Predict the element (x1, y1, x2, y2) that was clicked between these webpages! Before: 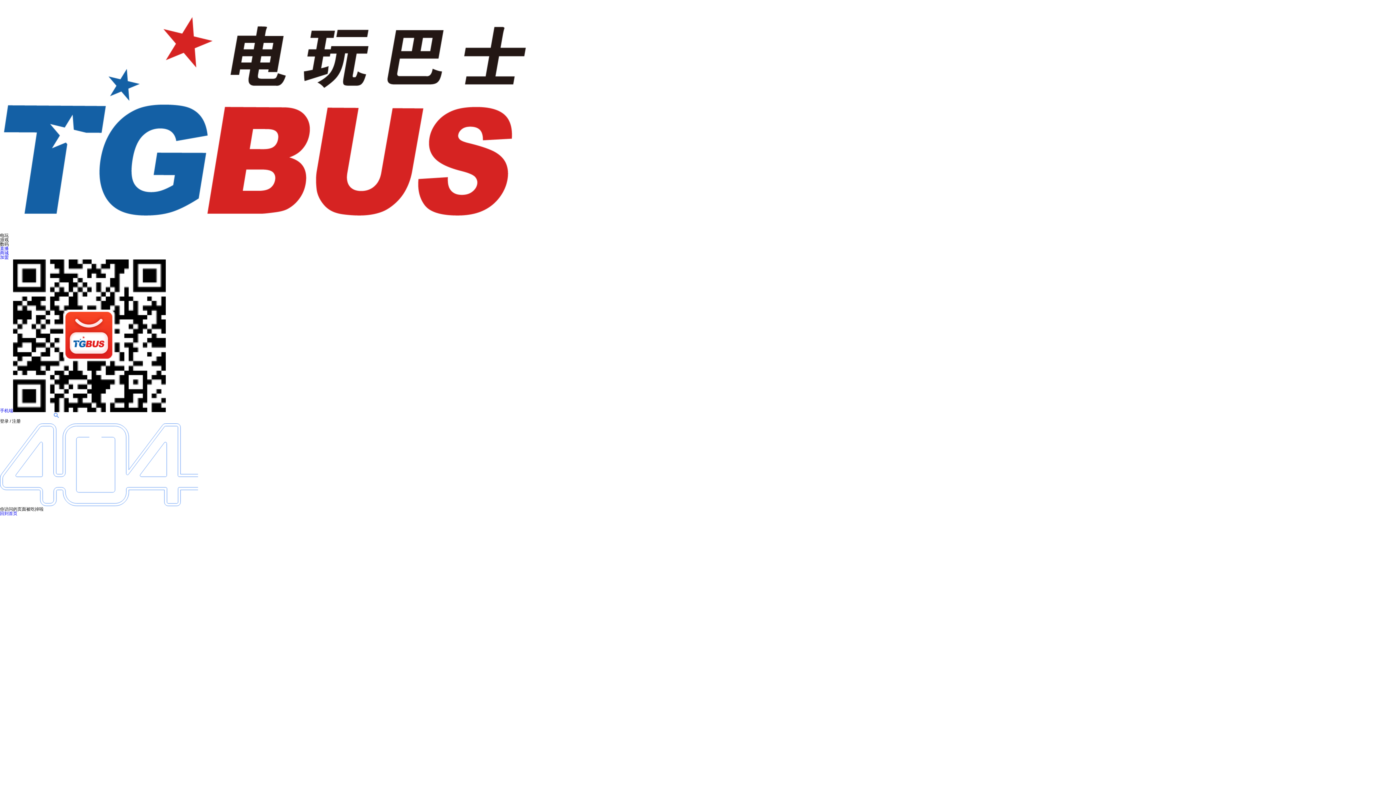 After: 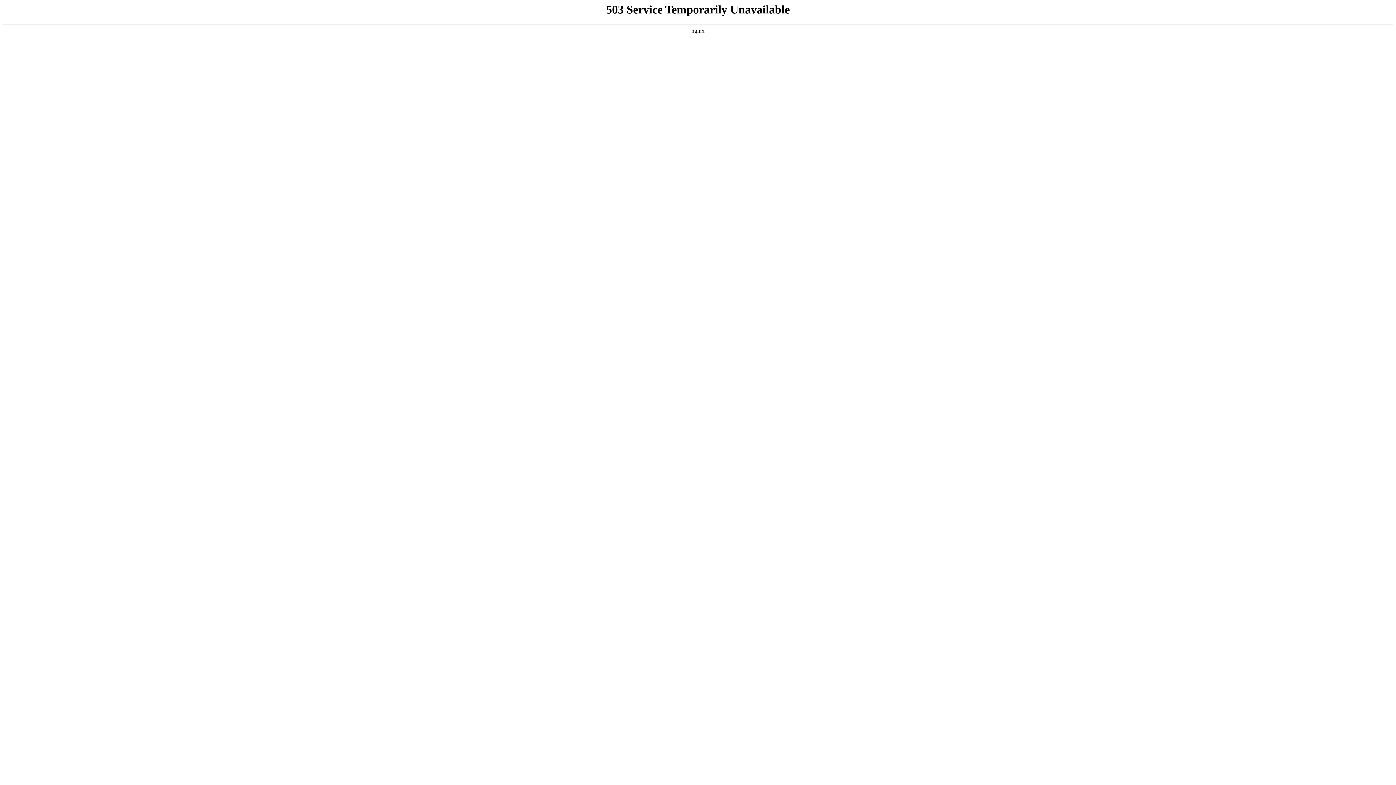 Action: bbox: (0, 511, 17, 516) label: 回到首页